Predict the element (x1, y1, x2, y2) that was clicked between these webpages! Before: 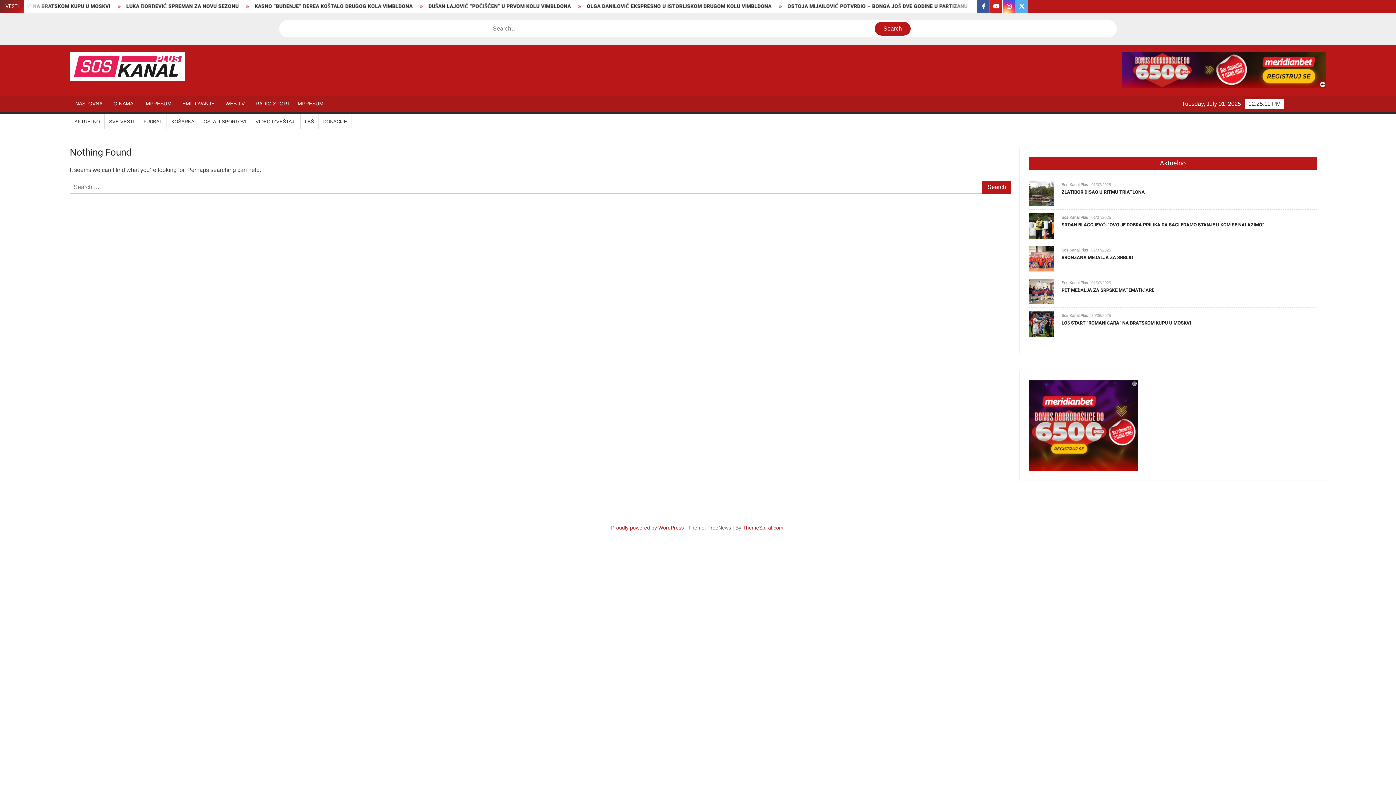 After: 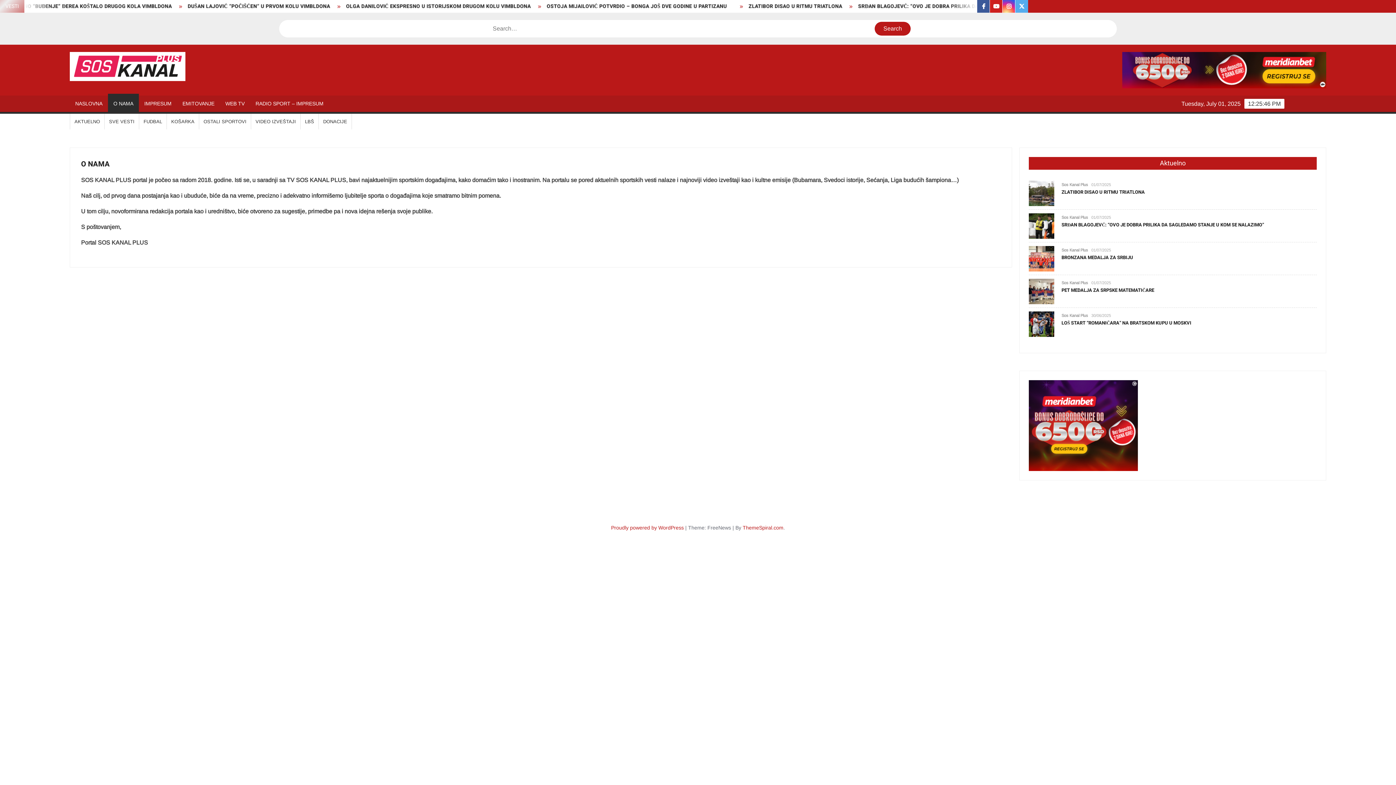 Action: label: O NAMA bbox: (108, 95, 138, 112)